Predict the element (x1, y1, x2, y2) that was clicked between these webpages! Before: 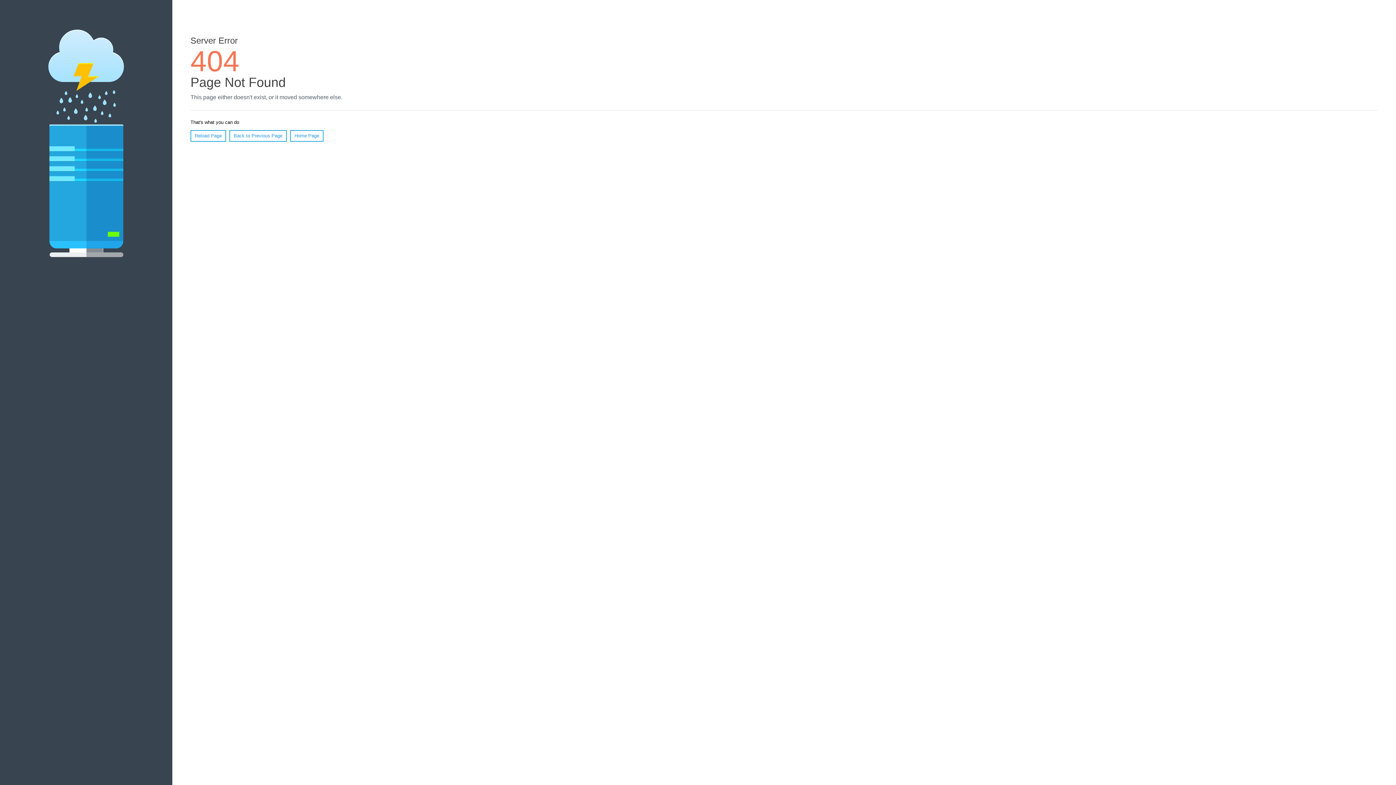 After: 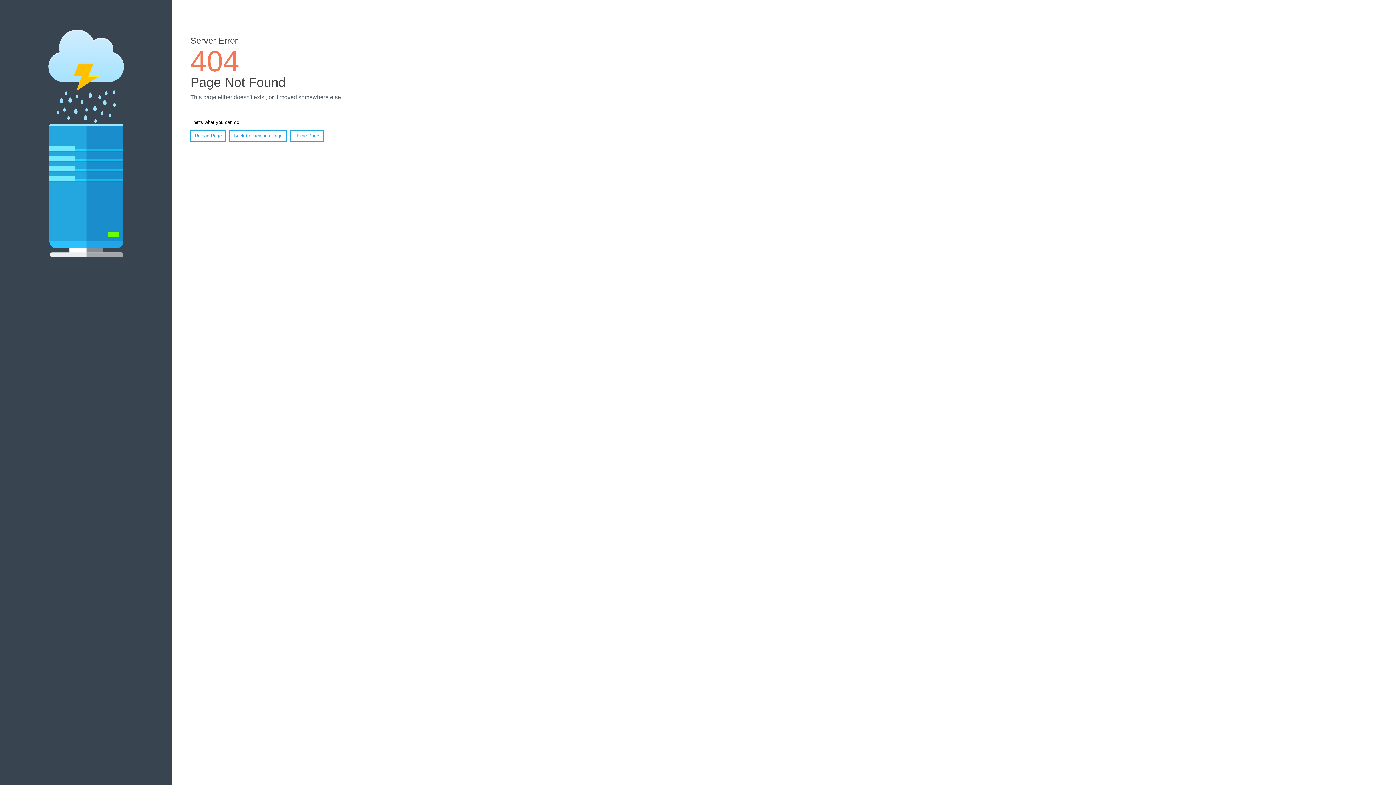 Action: label: Reload Page bbox: (190, 130, 226, 141)